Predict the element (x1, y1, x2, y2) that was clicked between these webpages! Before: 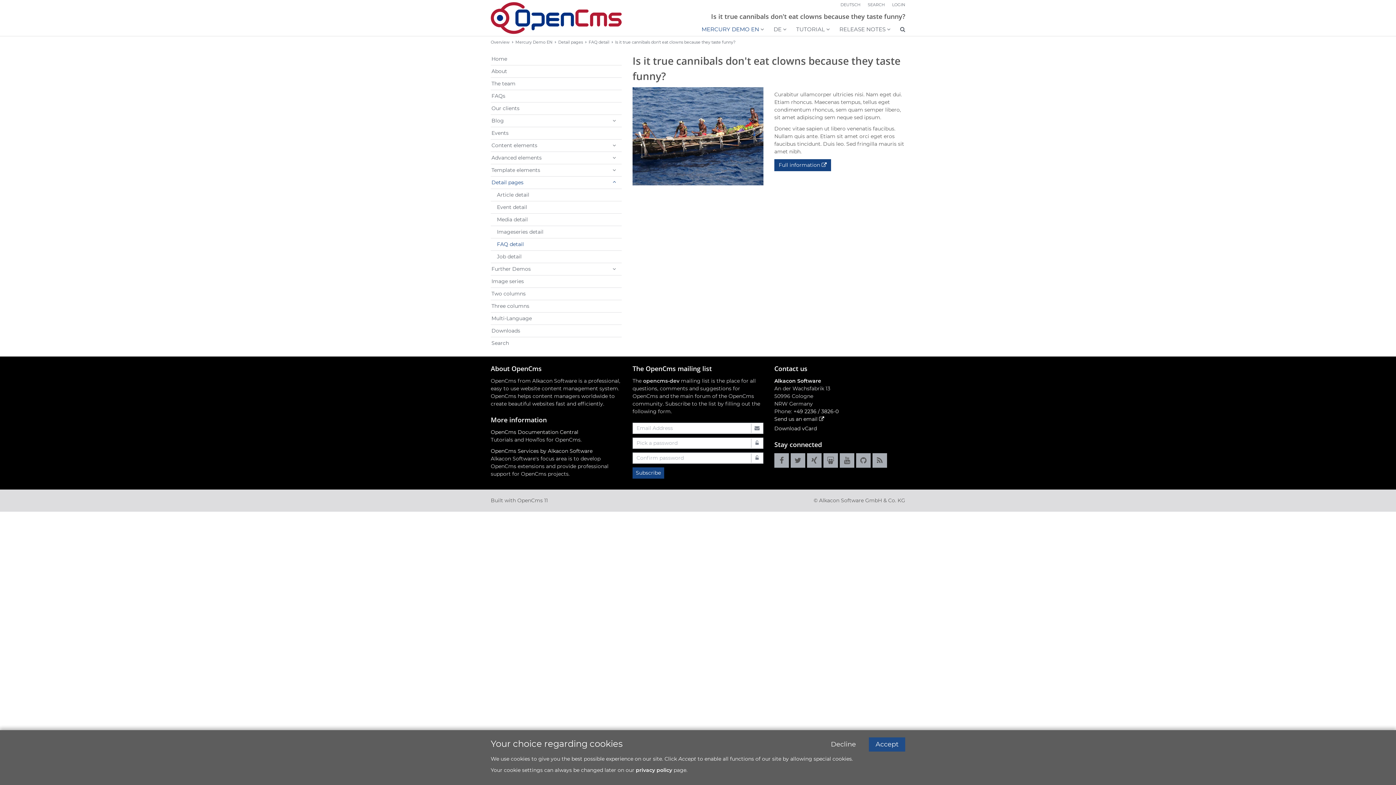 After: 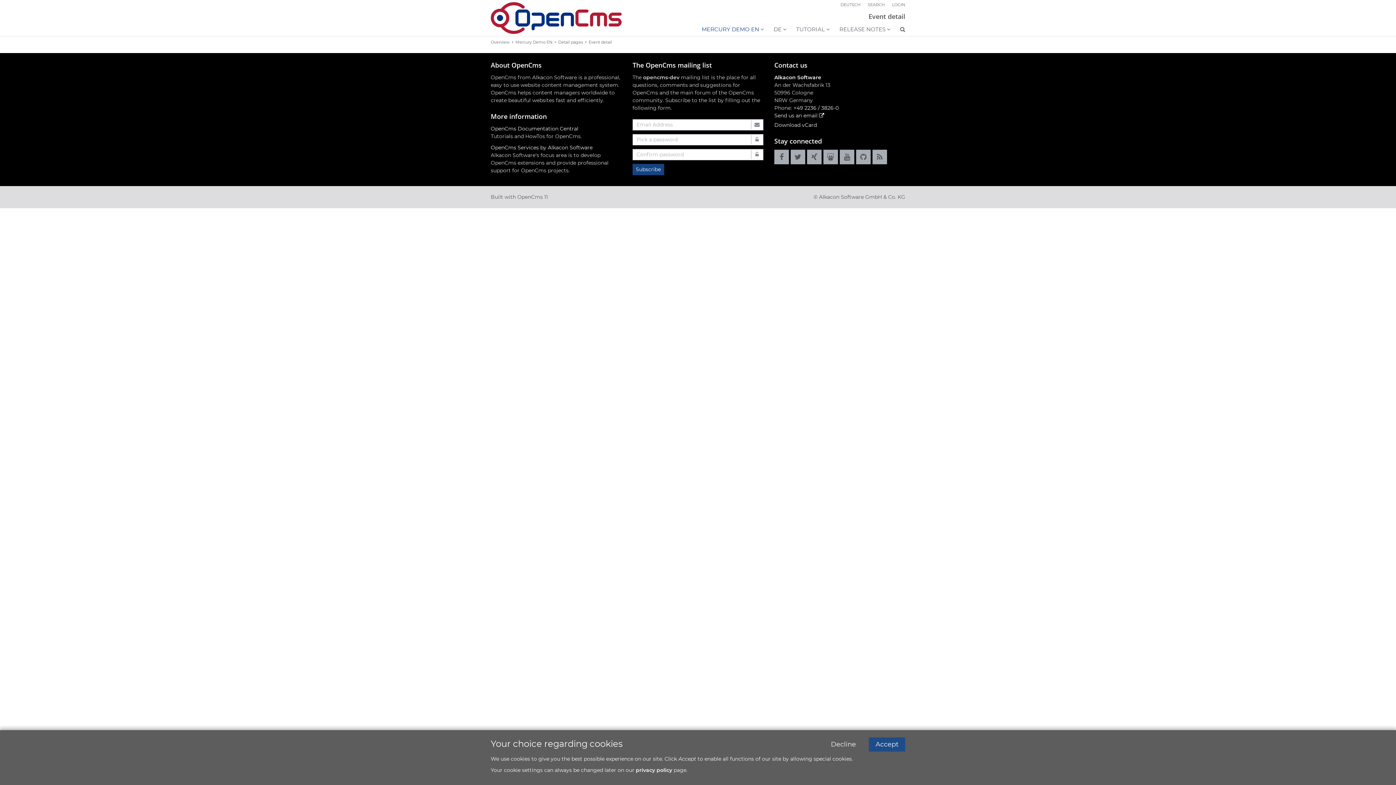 Action: bbox: (490, 201, 621, 213) label: Event detail